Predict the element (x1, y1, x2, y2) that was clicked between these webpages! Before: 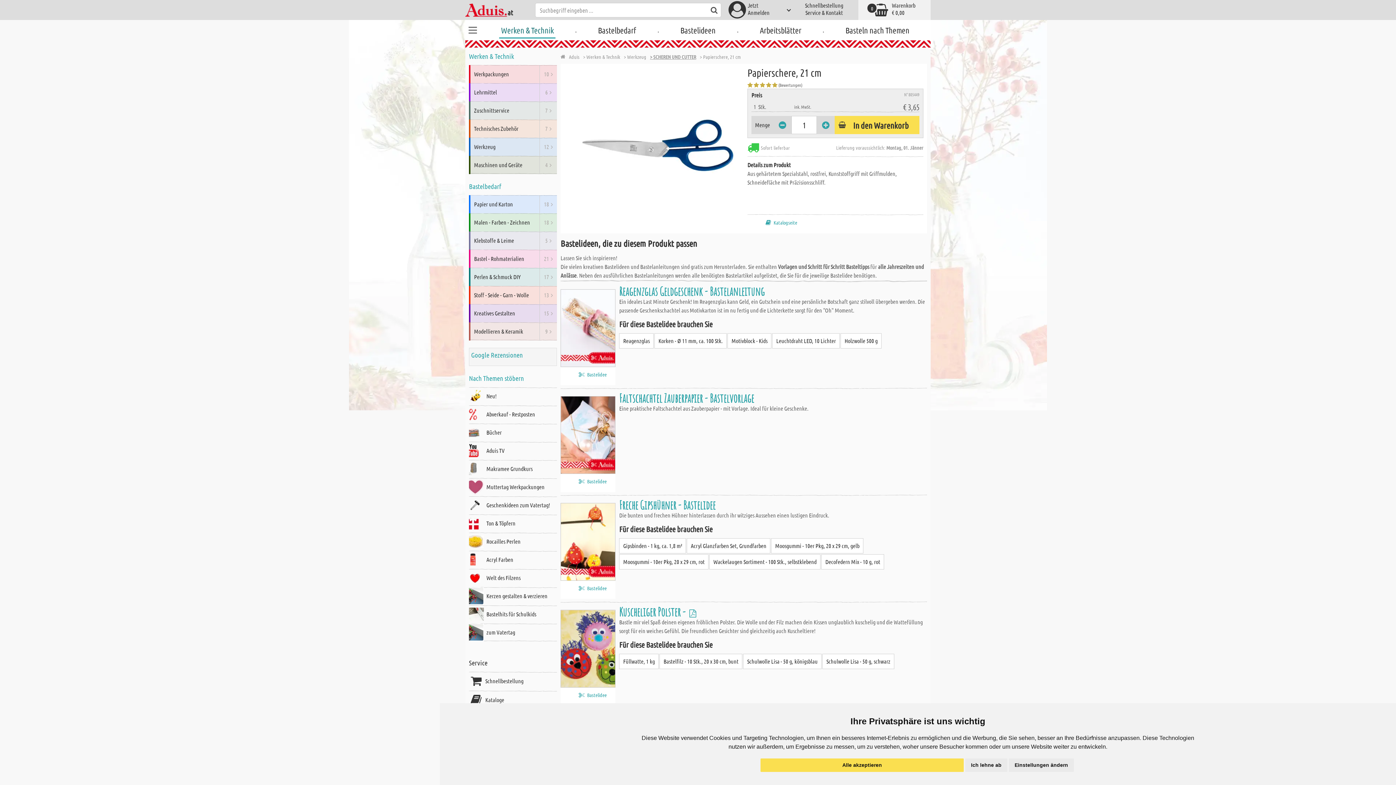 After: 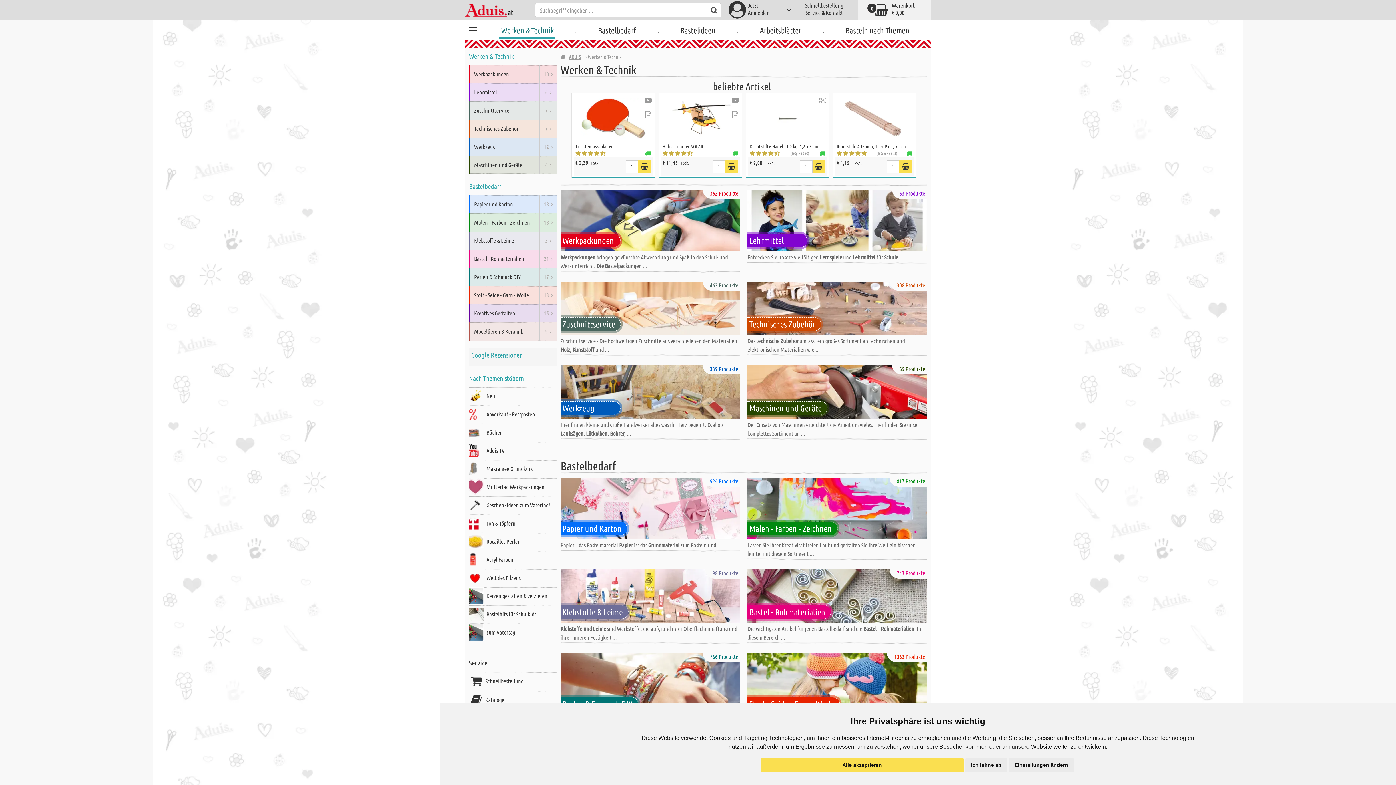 Action: bbox: (469, 52, 514, 60) label: Werken & Technik